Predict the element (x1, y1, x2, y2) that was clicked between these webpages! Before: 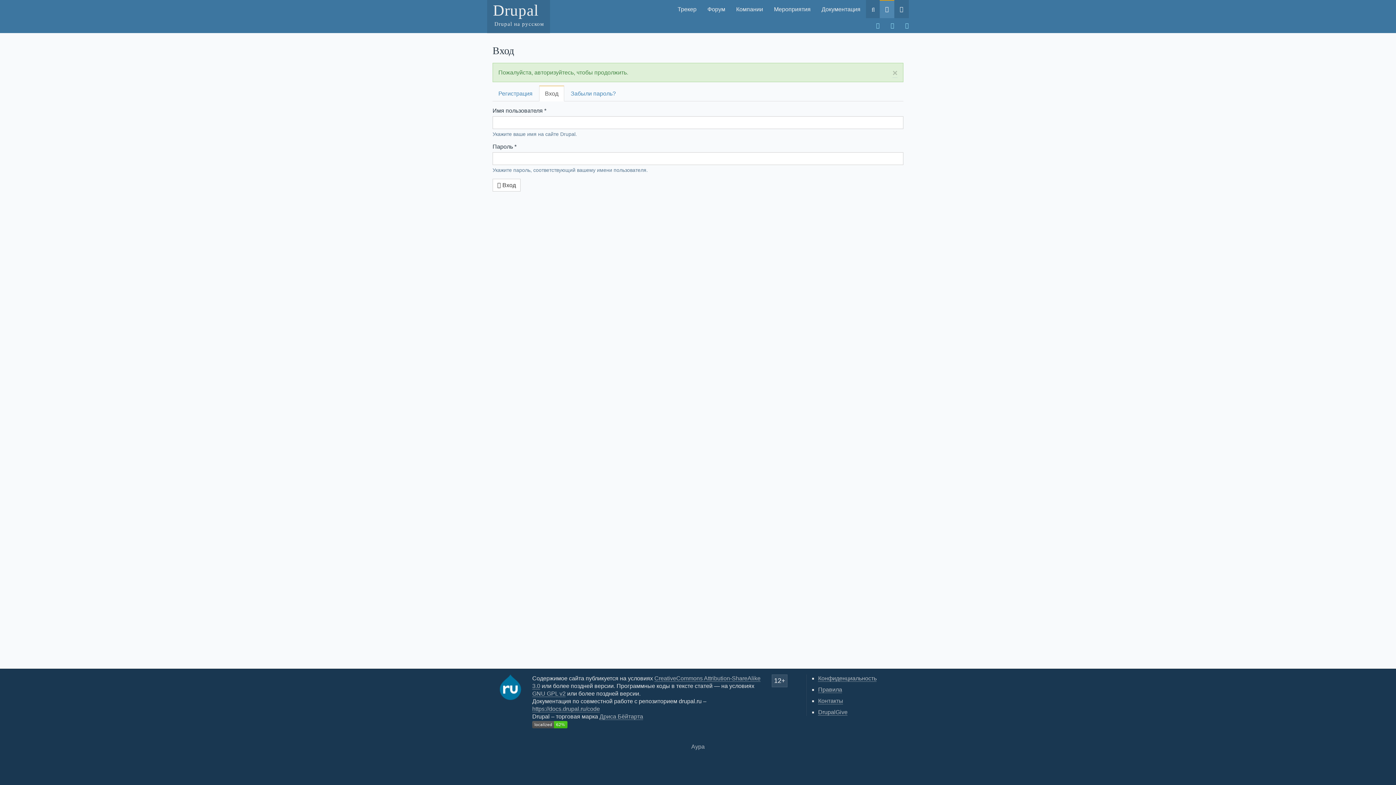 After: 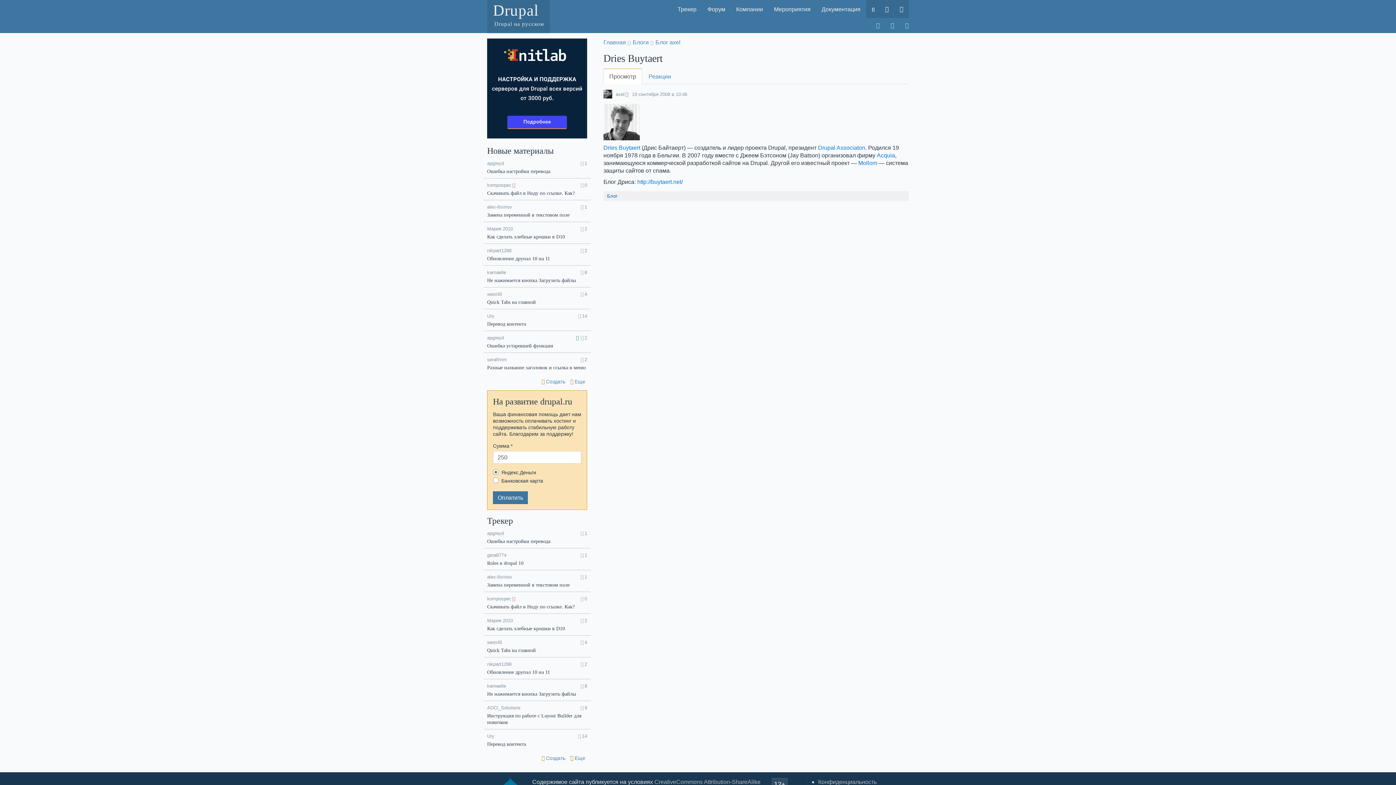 Action: label: Дриса Бёйтарта bbox: (599, 713, 643, 720)